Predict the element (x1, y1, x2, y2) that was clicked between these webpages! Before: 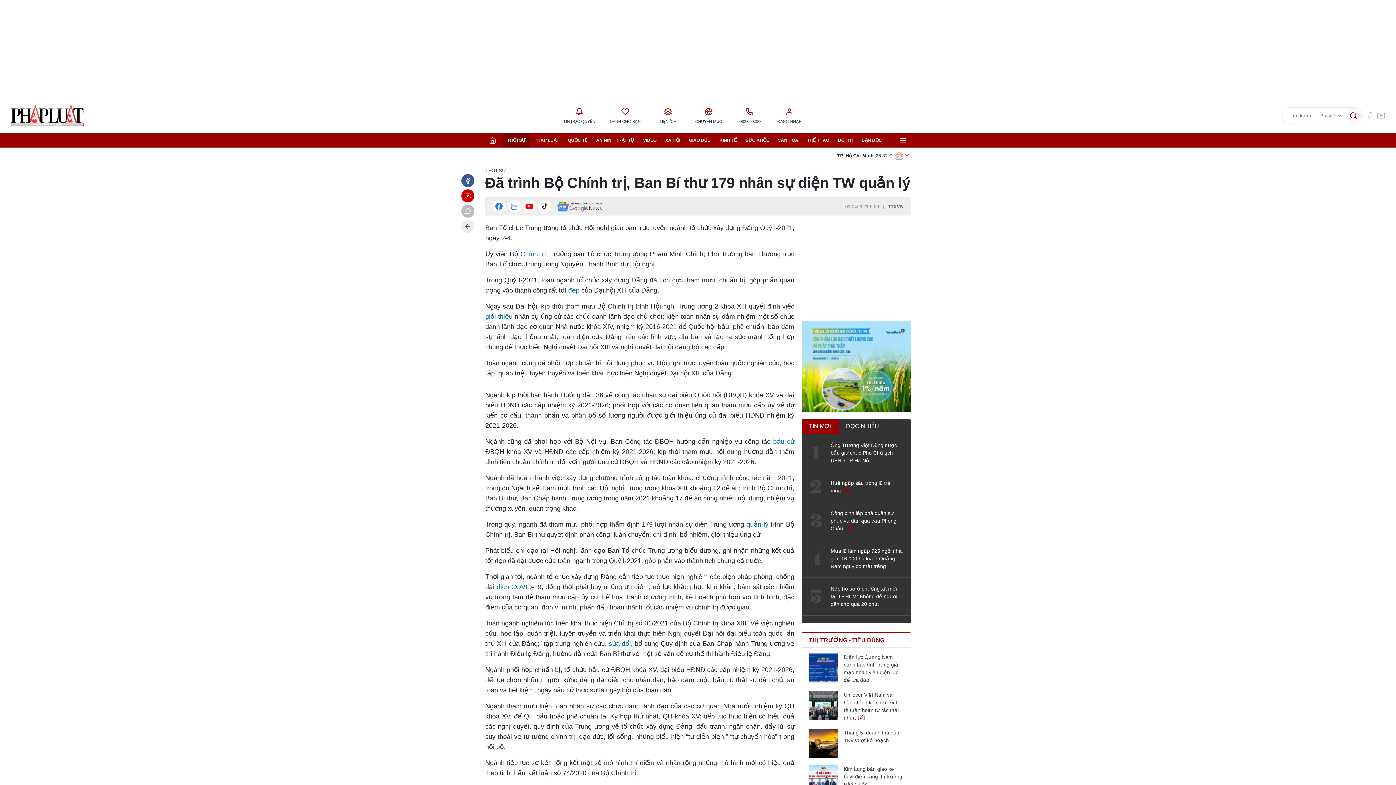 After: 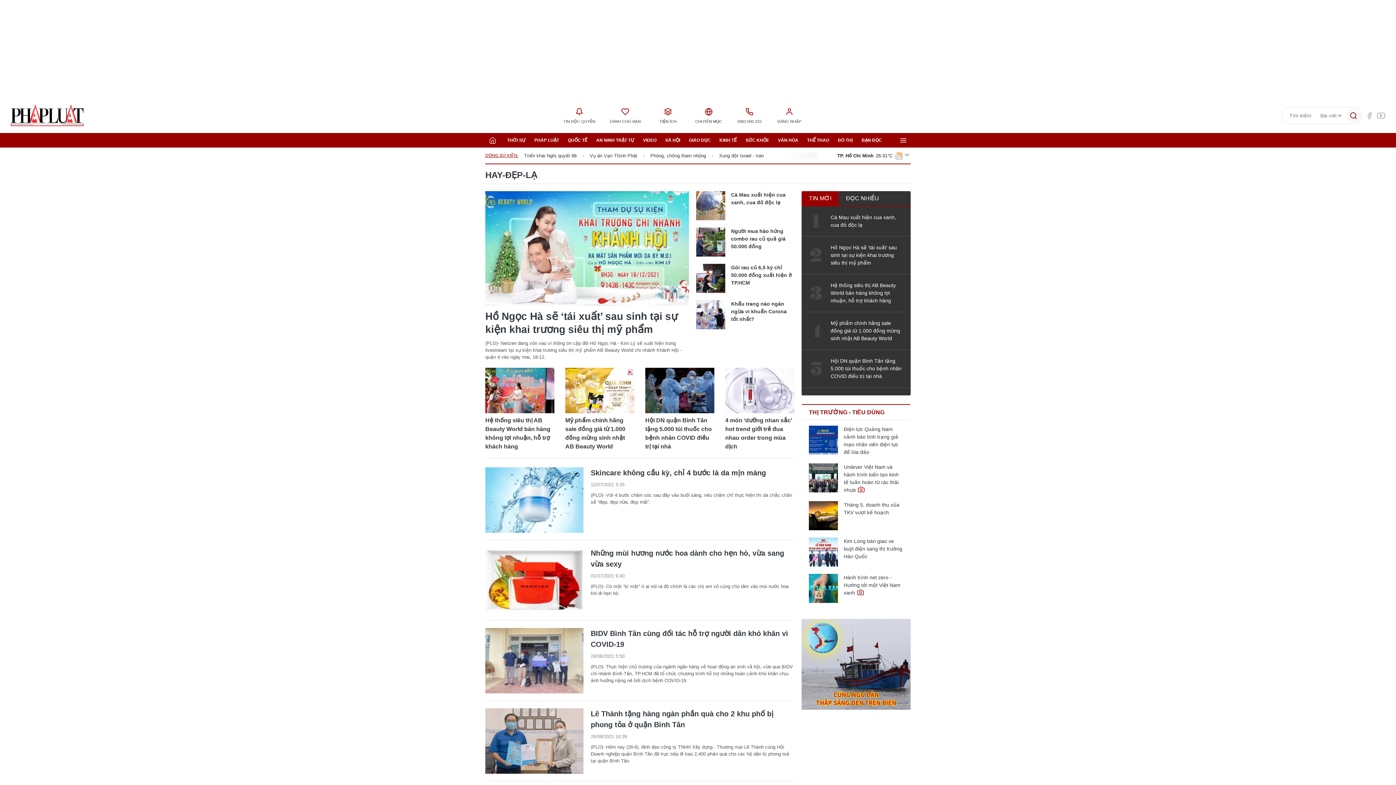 Action: label: đẹp bbox: (568, 286, 579, 294)